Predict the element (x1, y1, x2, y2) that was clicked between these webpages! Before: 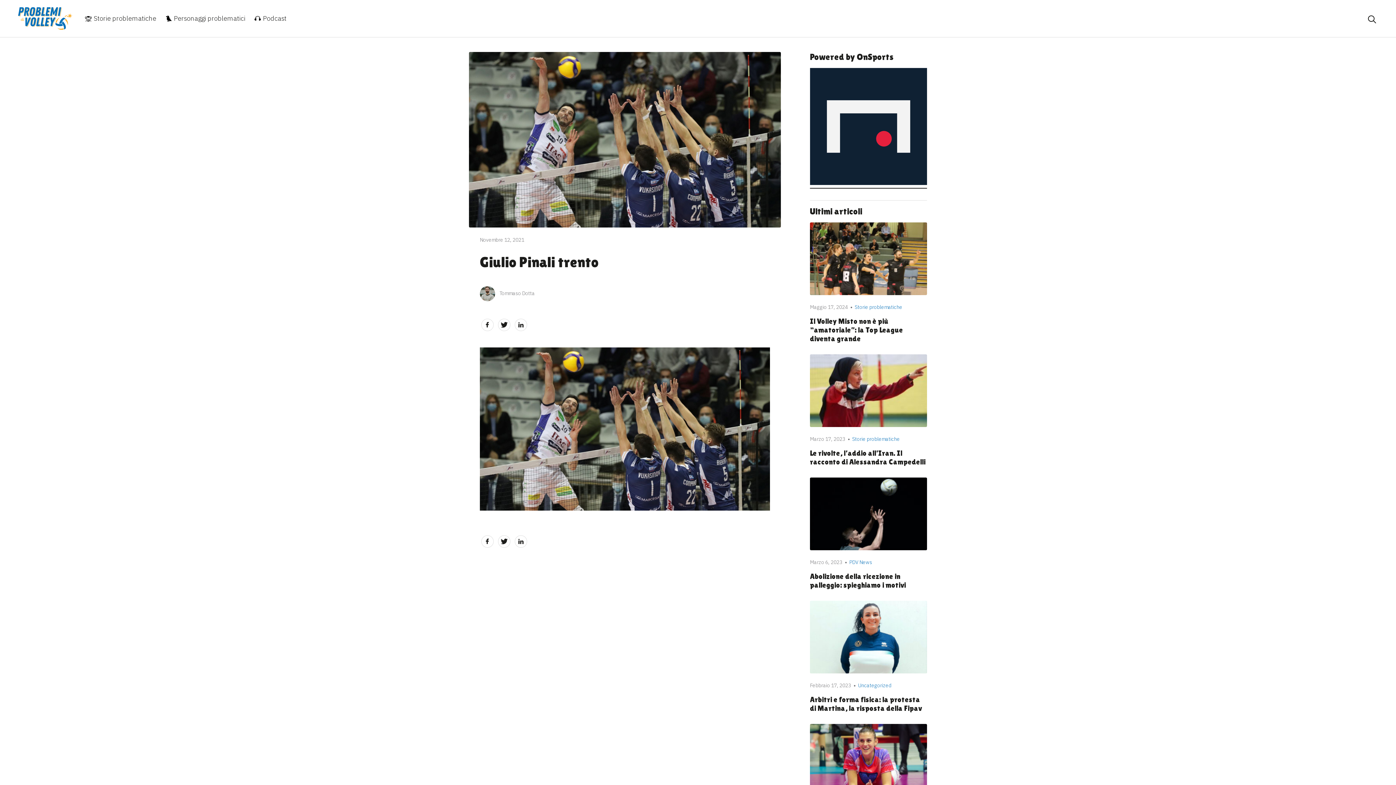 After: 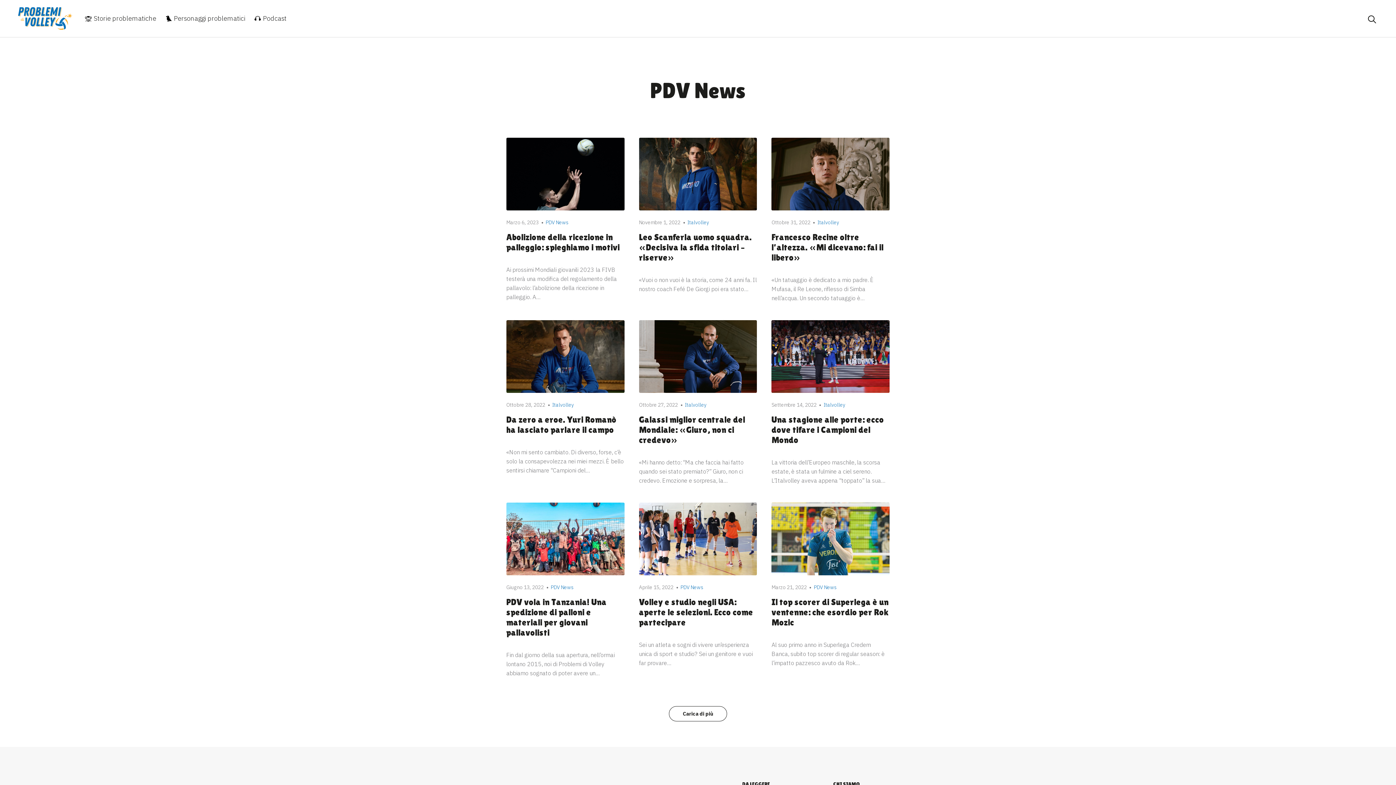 Action: label: PDV News bbox: (843, 558, 872, 566)